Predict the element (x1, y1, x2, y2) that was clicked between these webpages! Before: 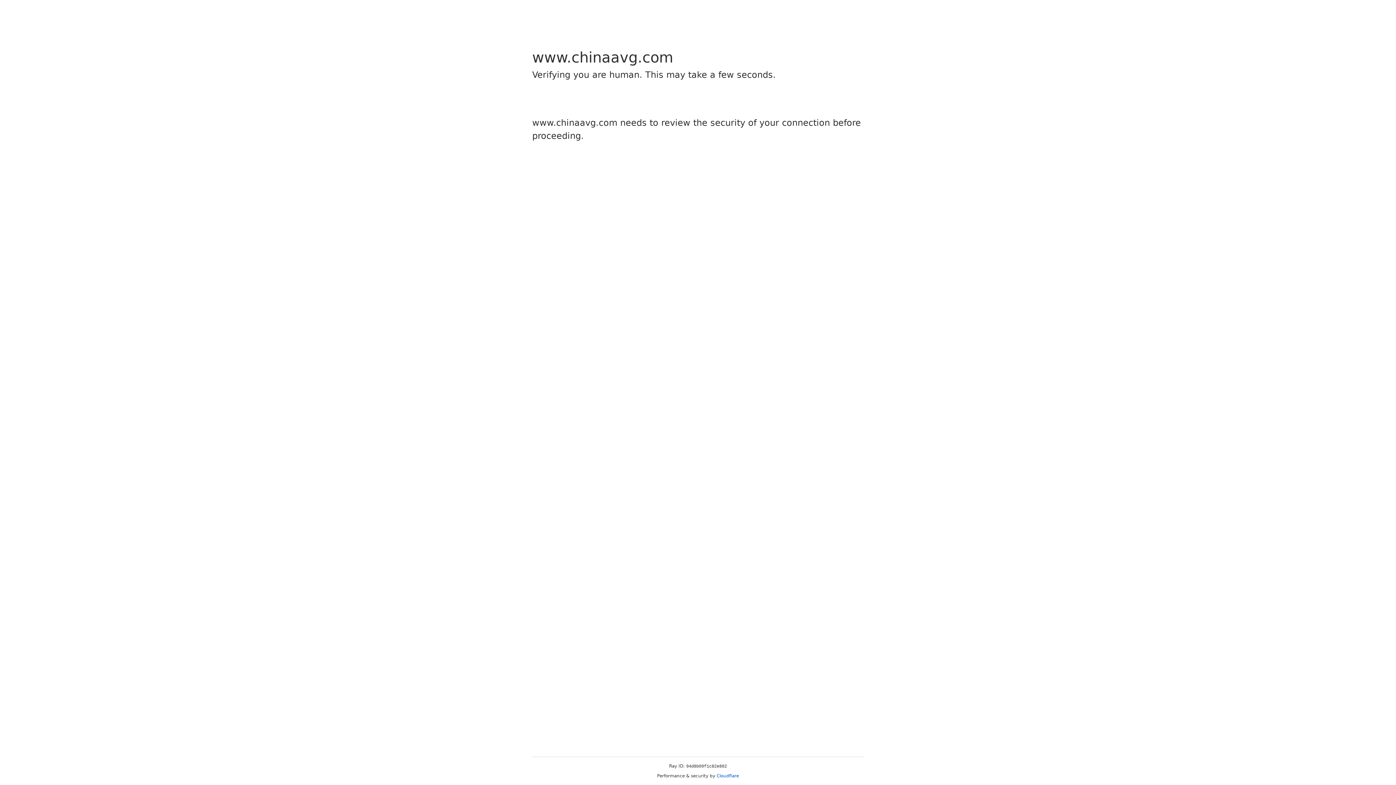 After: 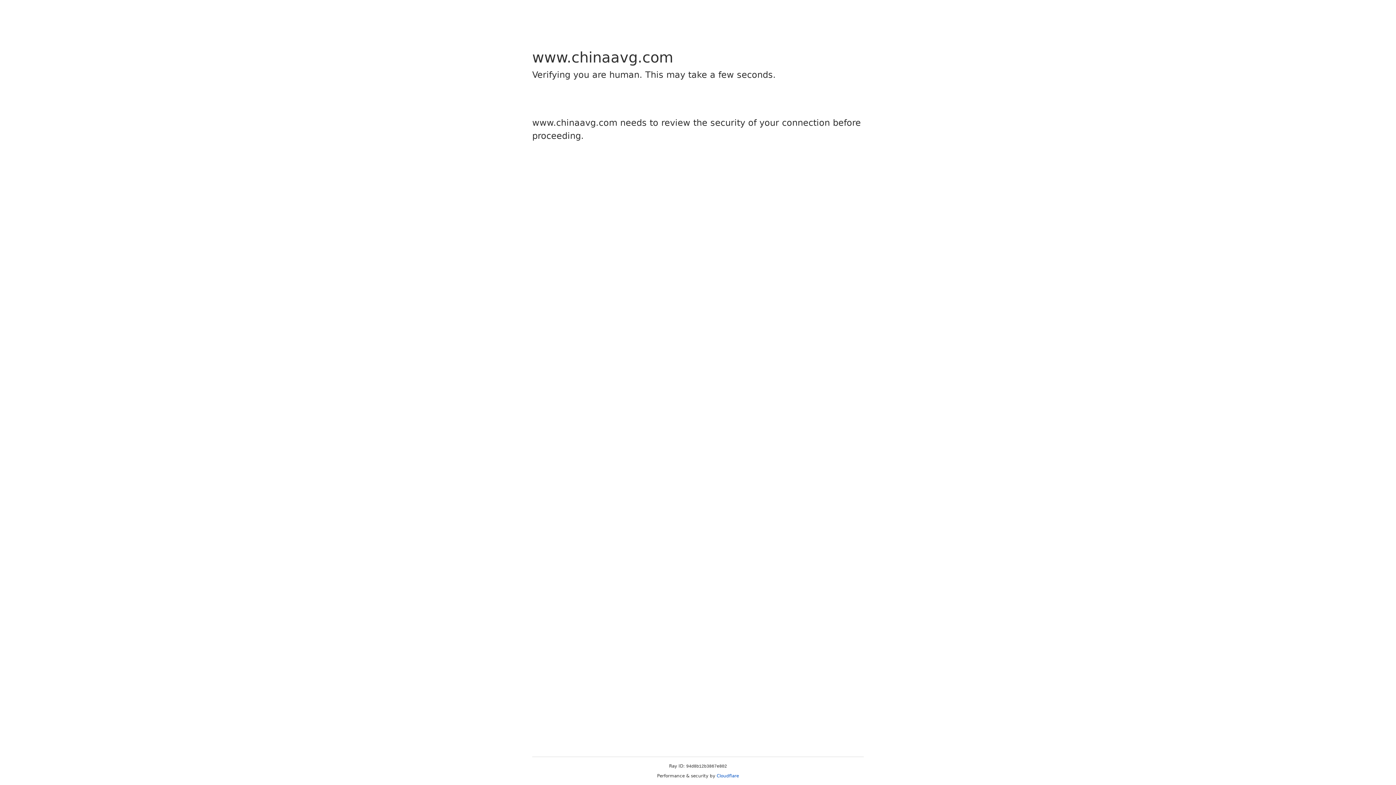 Action: label: Cloudflare bbox: (716, 773, 739, 778)